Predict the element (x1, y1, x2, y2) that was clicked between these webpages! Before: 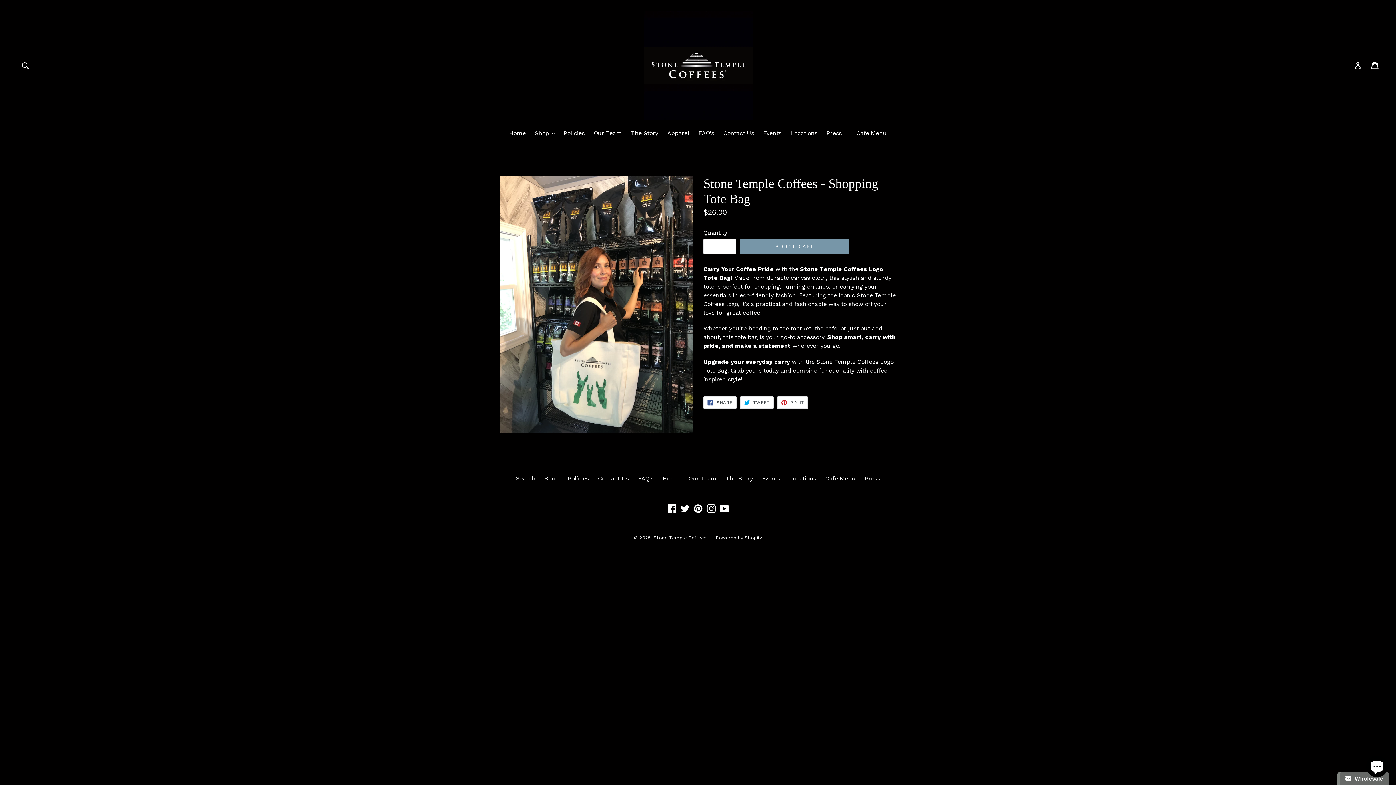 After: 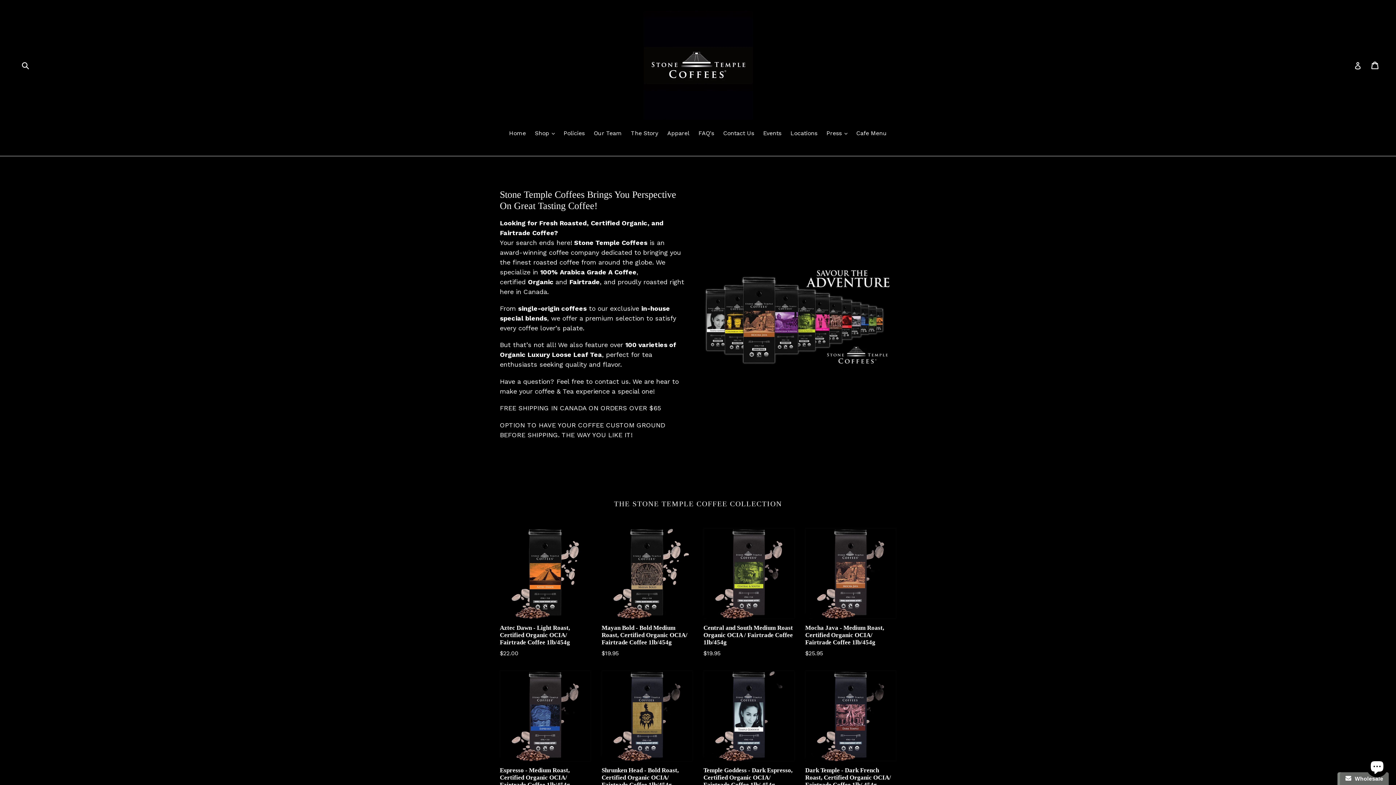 Action: label: Home bbox: (662, 475, 679, 482)